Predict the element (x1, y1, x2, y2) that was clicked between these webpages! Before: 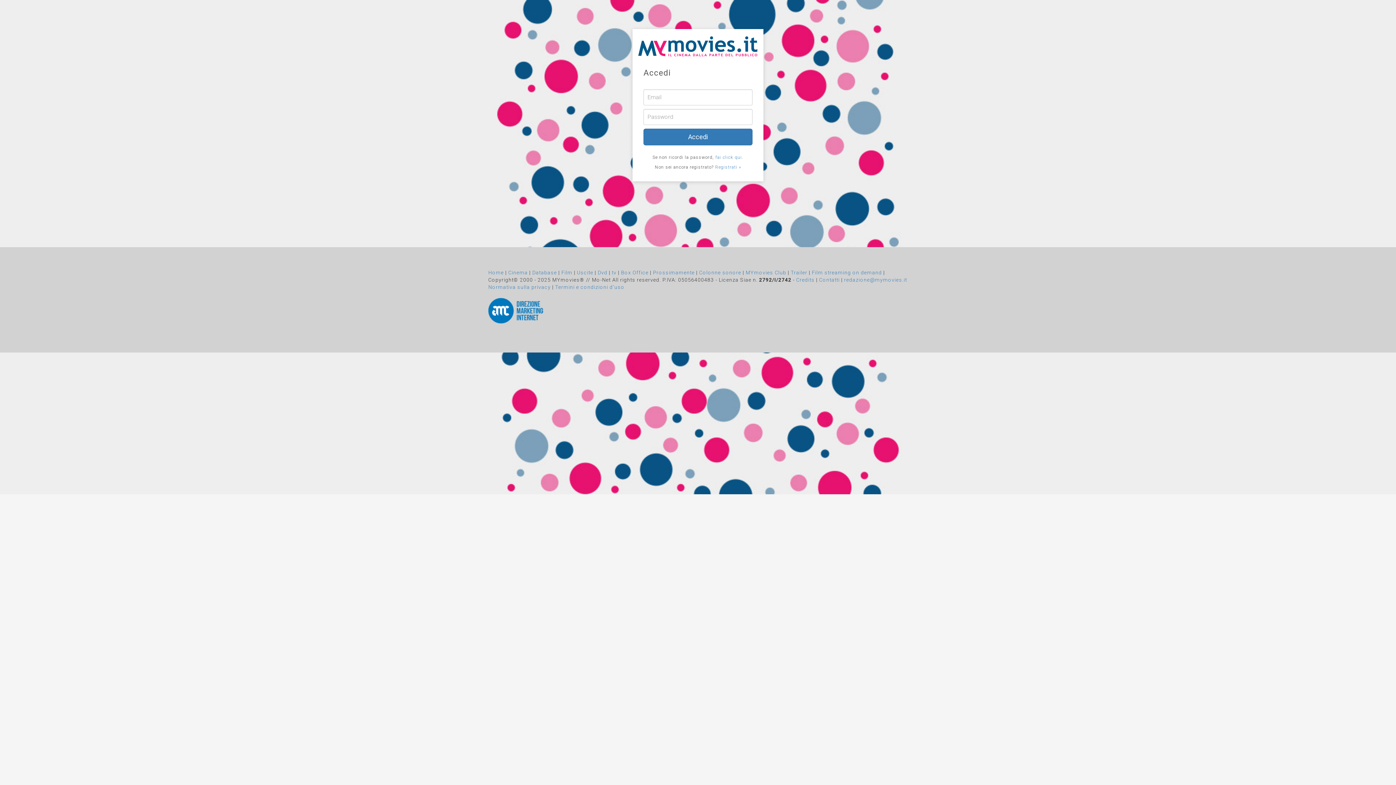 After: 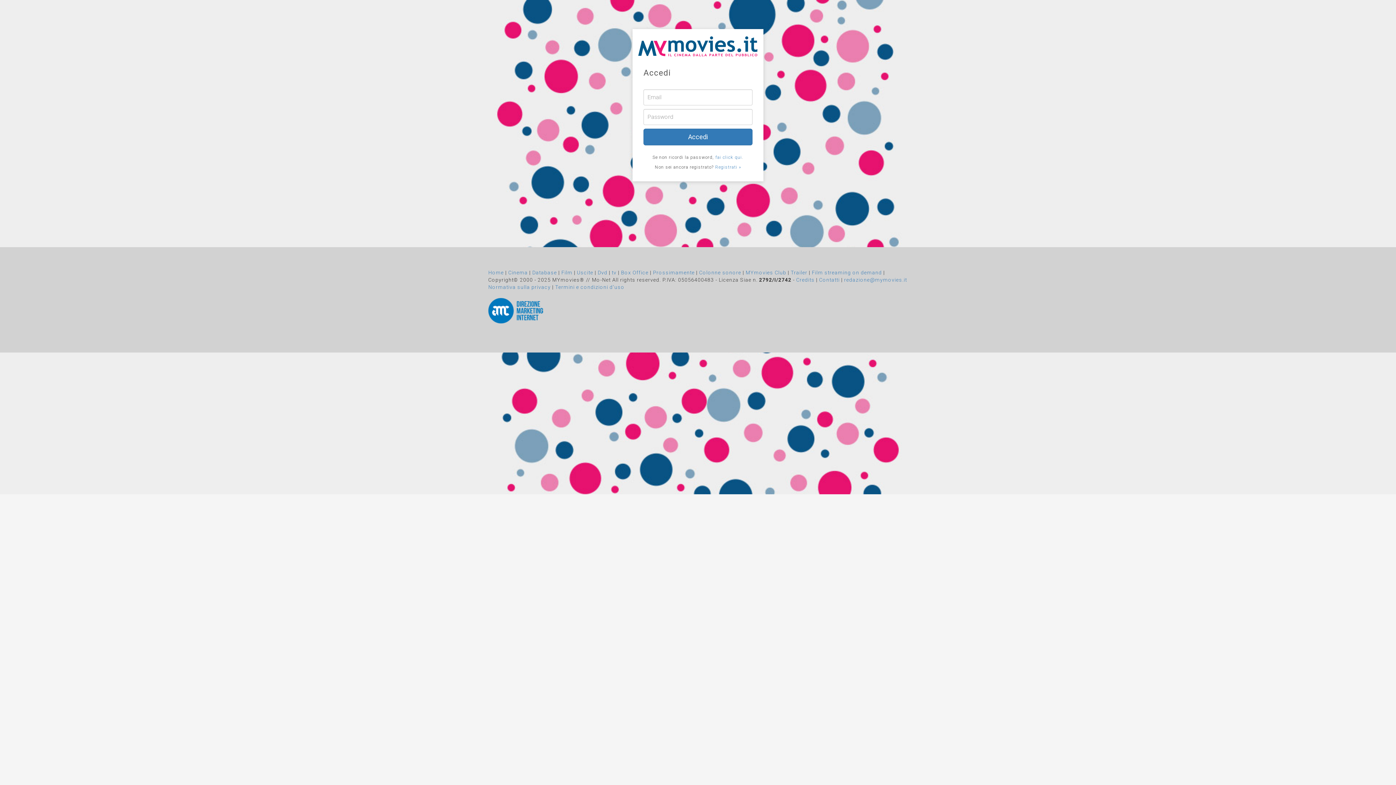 Action: bbox: (745, 269, 786, 275) label: MYmovies Club